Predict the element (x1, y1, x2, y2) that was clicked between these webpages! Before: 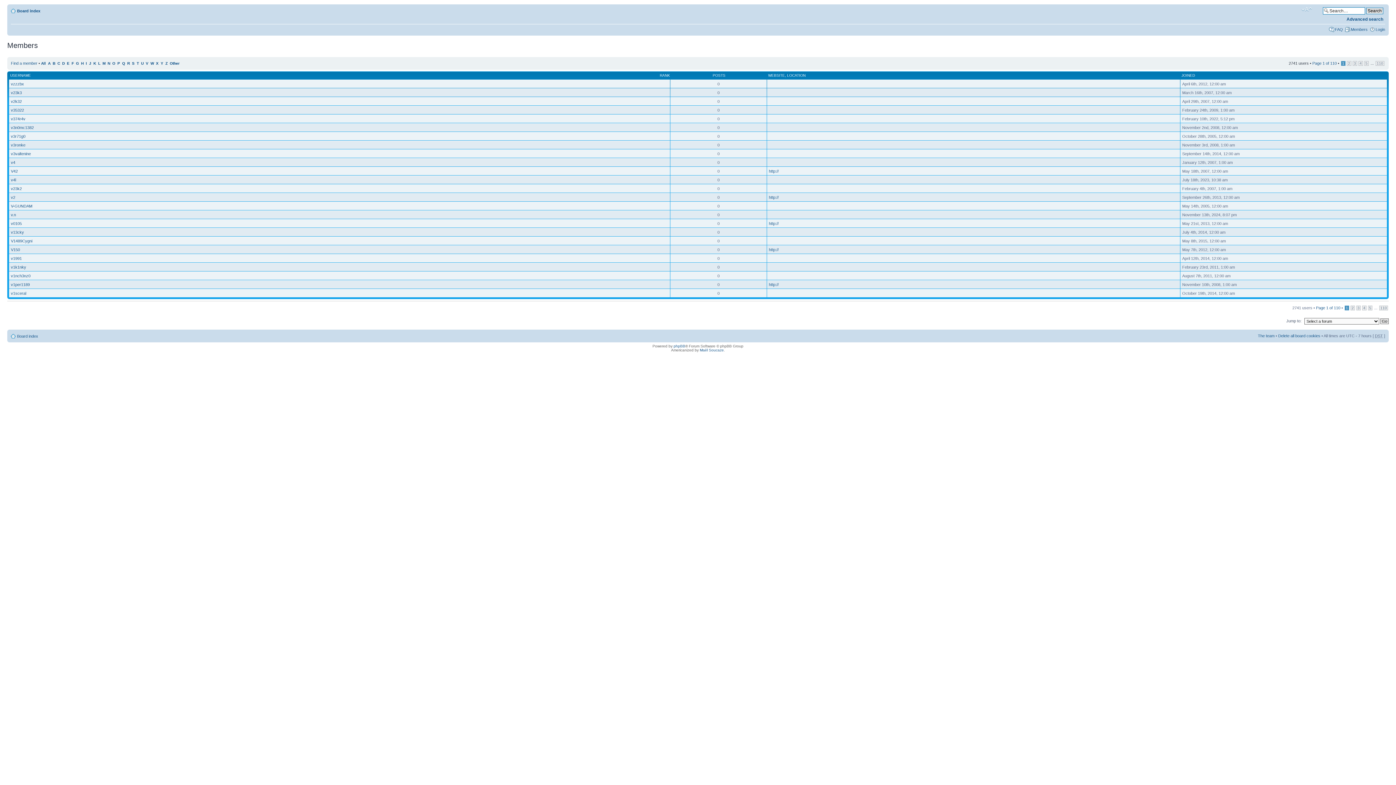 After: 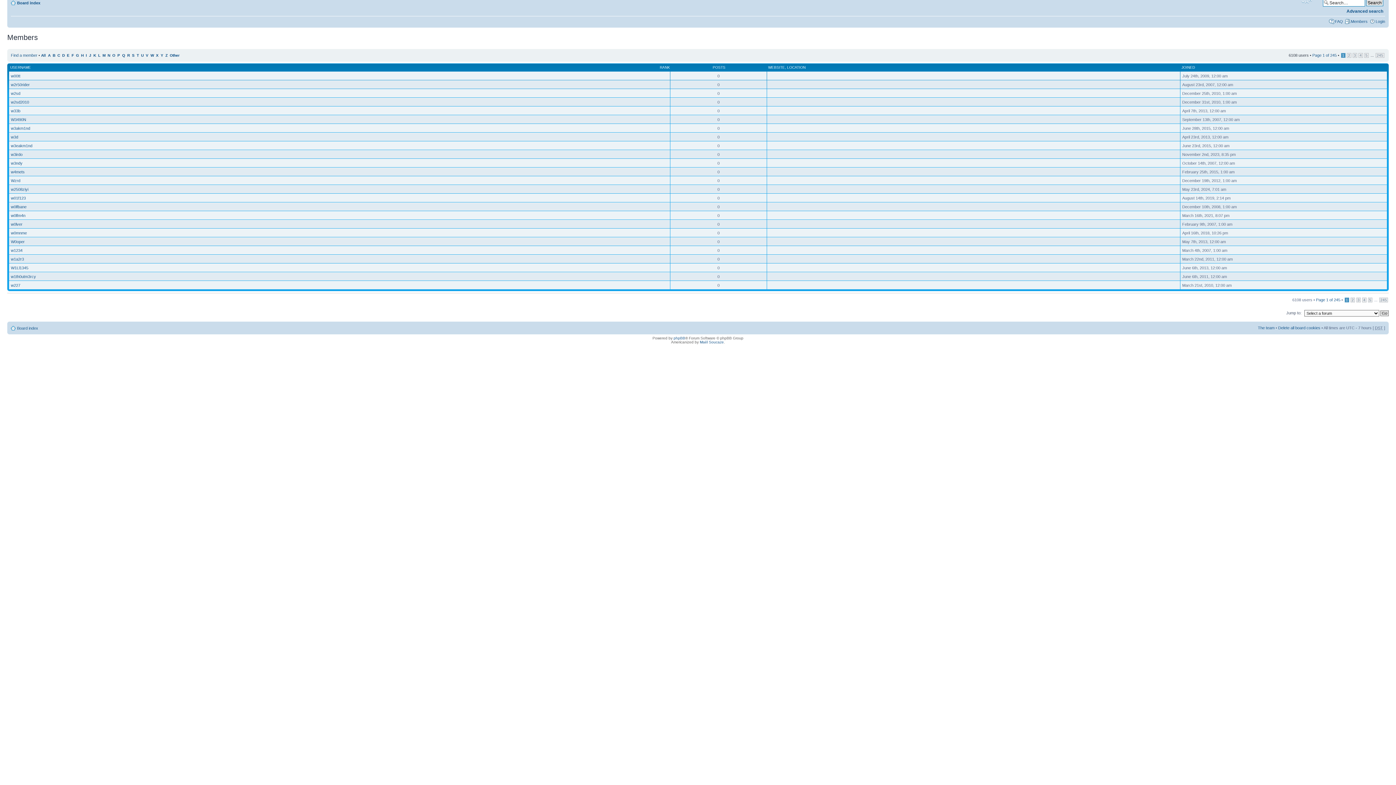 Action: label: W bbox: (150, 61, 153, 65)